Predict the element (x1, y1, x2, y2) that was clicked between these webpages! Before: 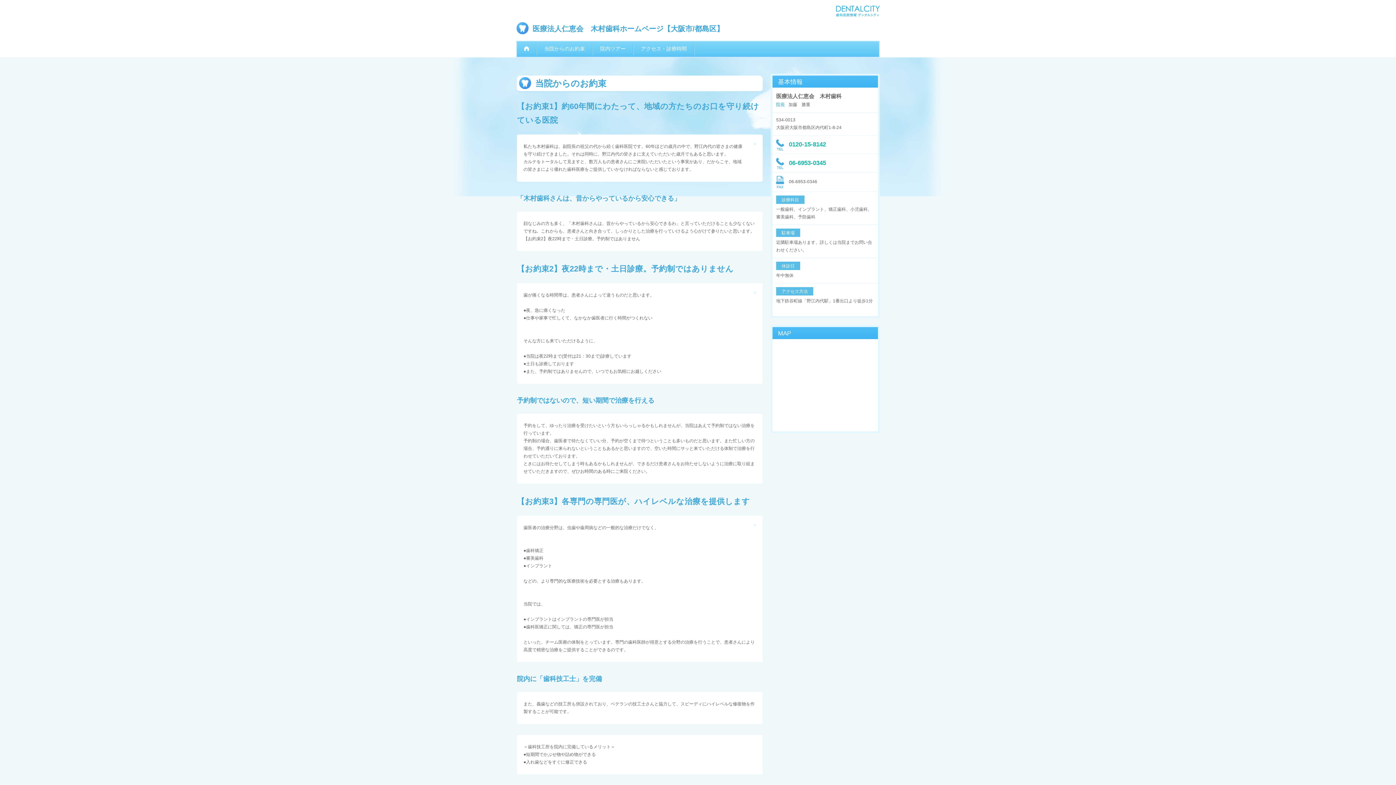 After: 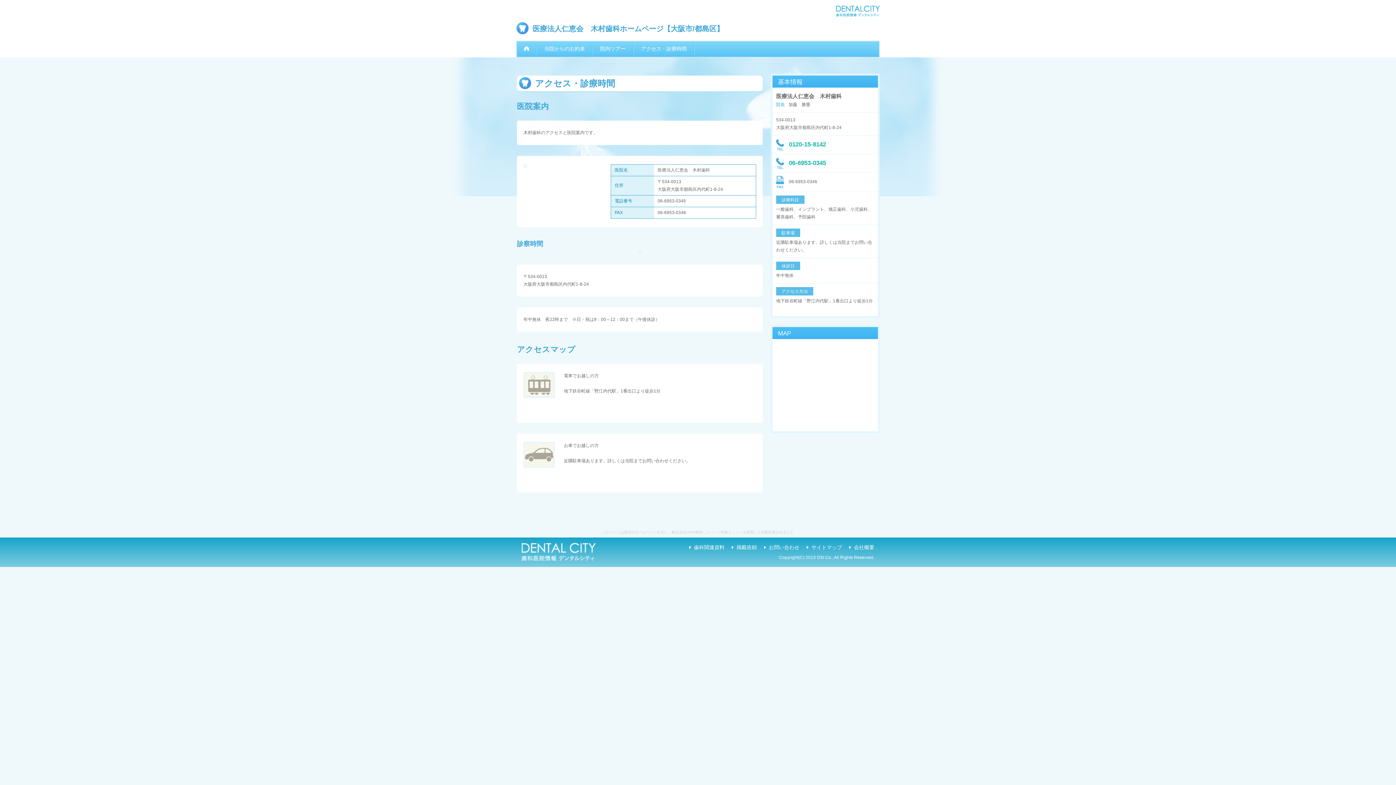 Action: bbox: (633, 42, 694, 55) label: アクセス・診療時間